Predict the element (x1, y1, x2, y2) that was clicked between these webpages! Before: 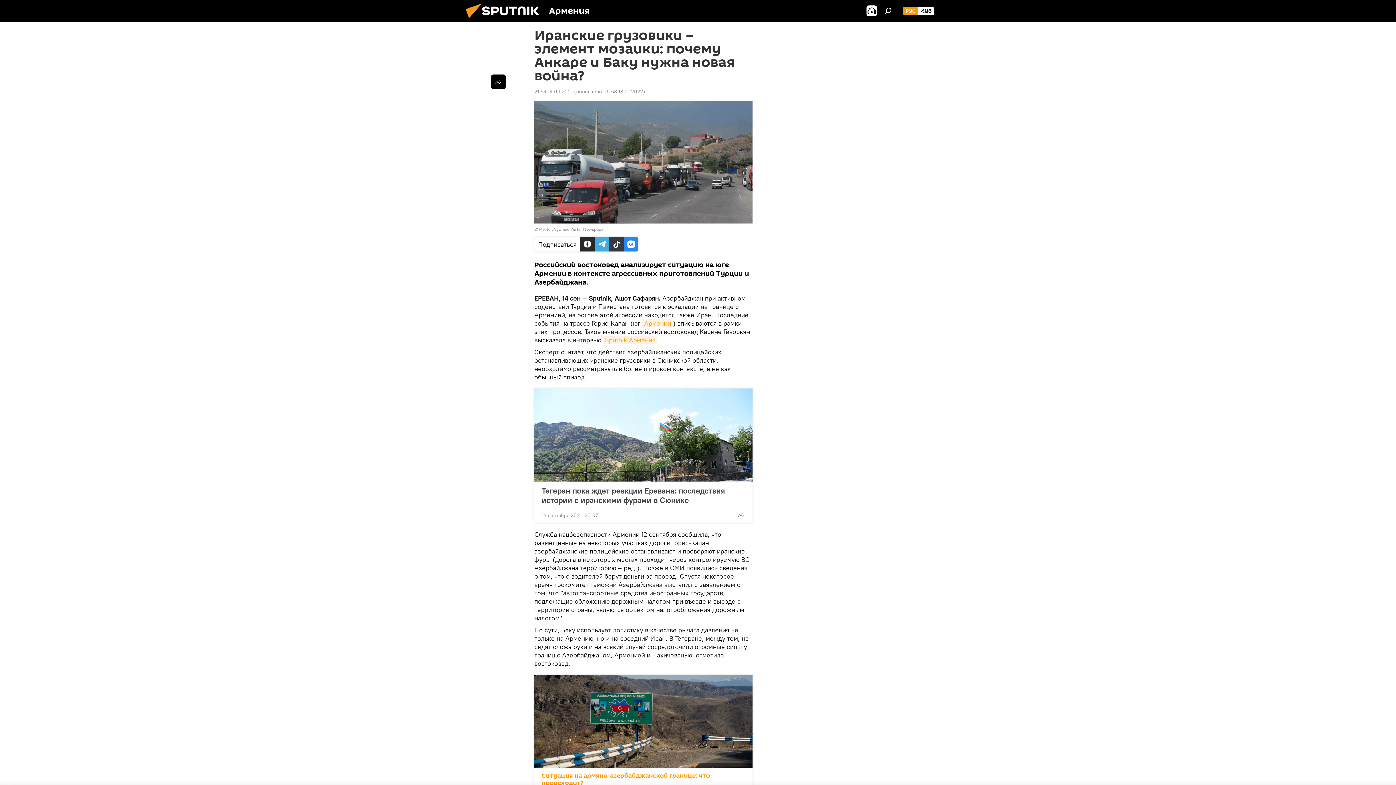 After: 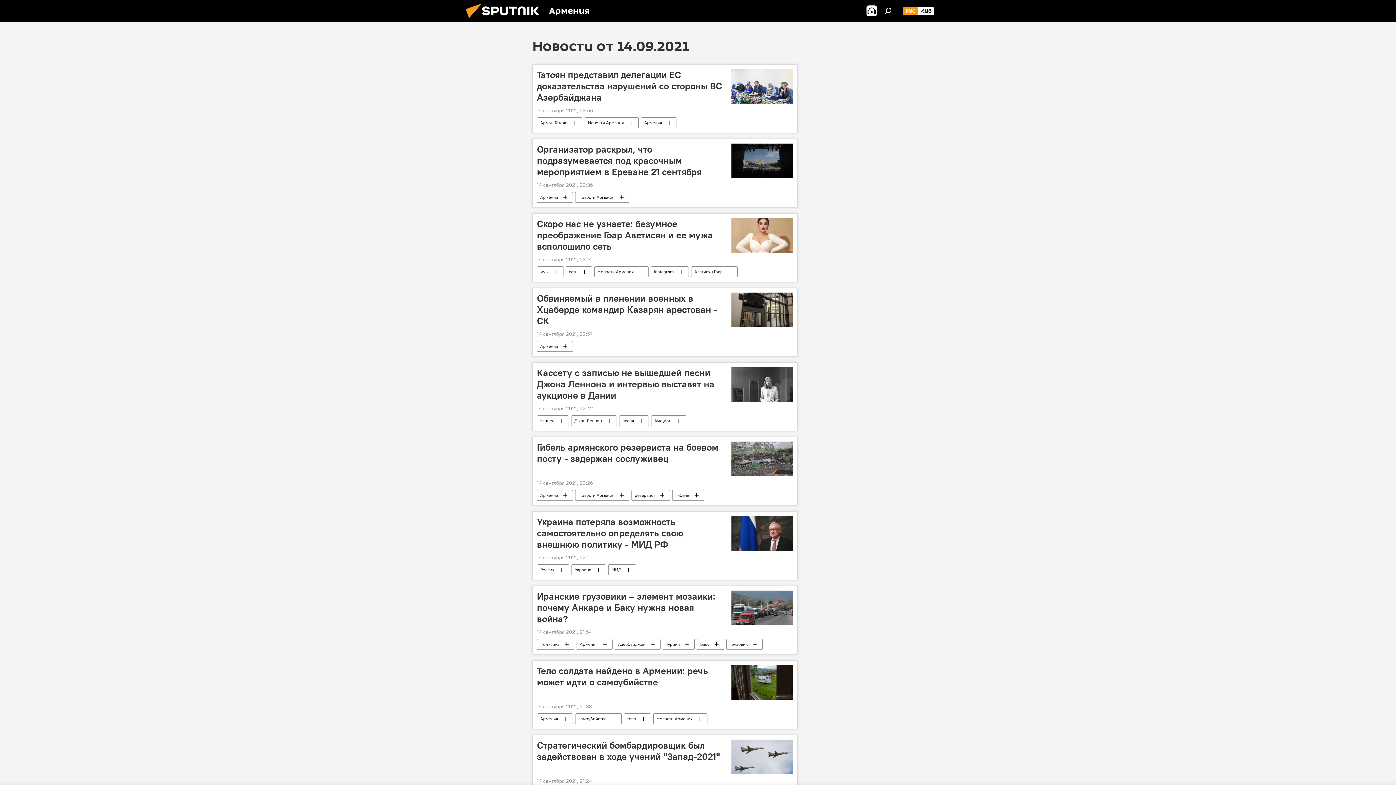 Action: label: 21:54 14.09.2021 bbox: (534, 88, 572, 94)